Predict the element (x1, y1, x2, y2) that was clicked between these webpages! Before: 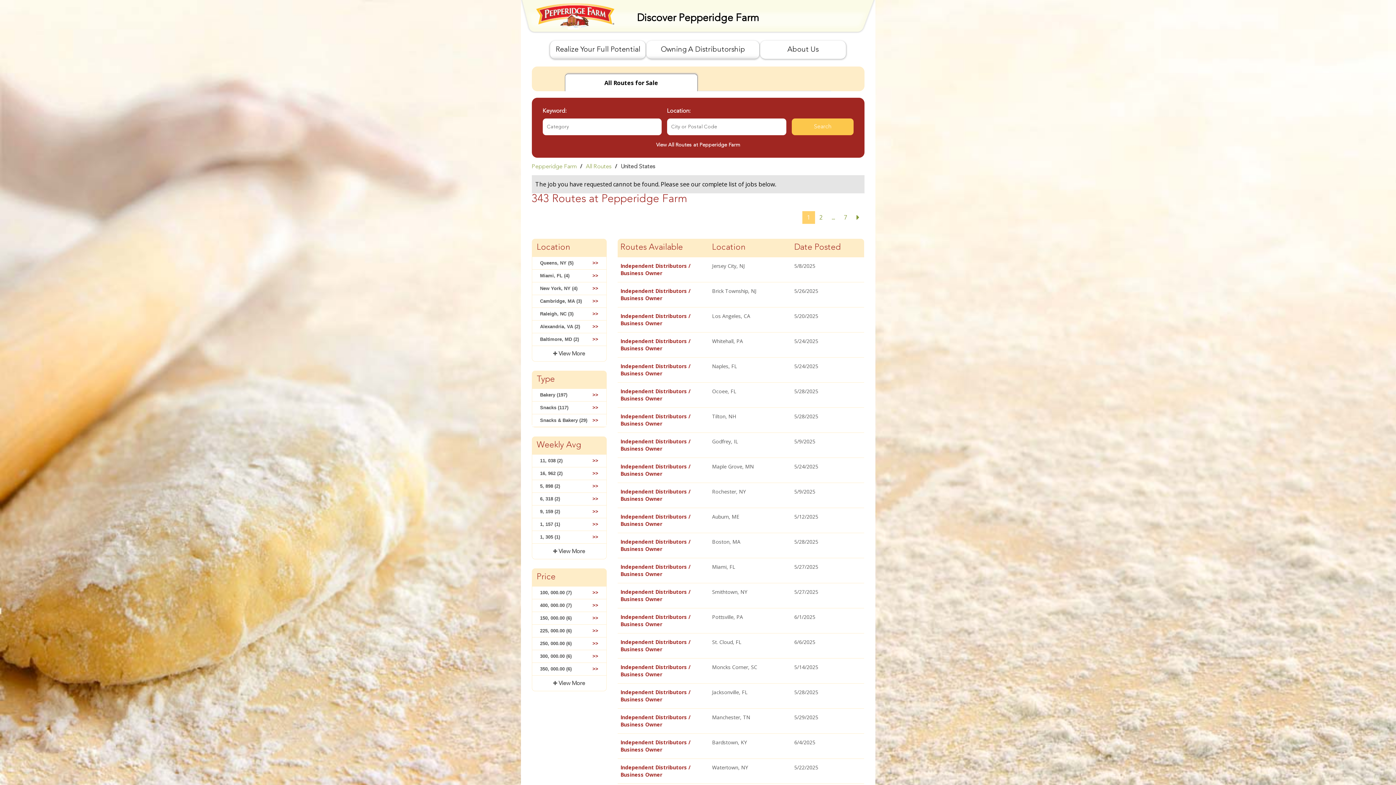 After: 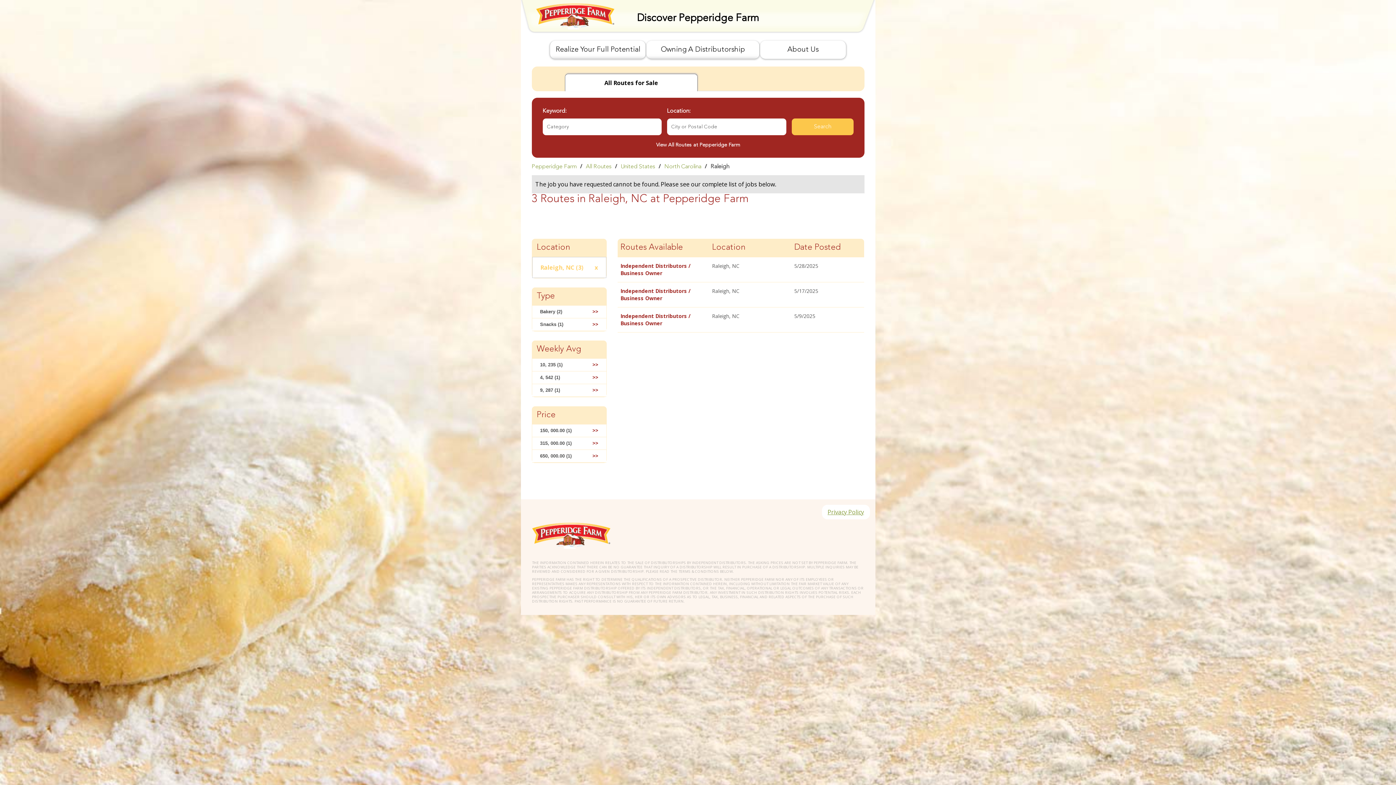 Action: label: Raleigh, NC (3)
>> bbox: (532, 308, 606, 320)